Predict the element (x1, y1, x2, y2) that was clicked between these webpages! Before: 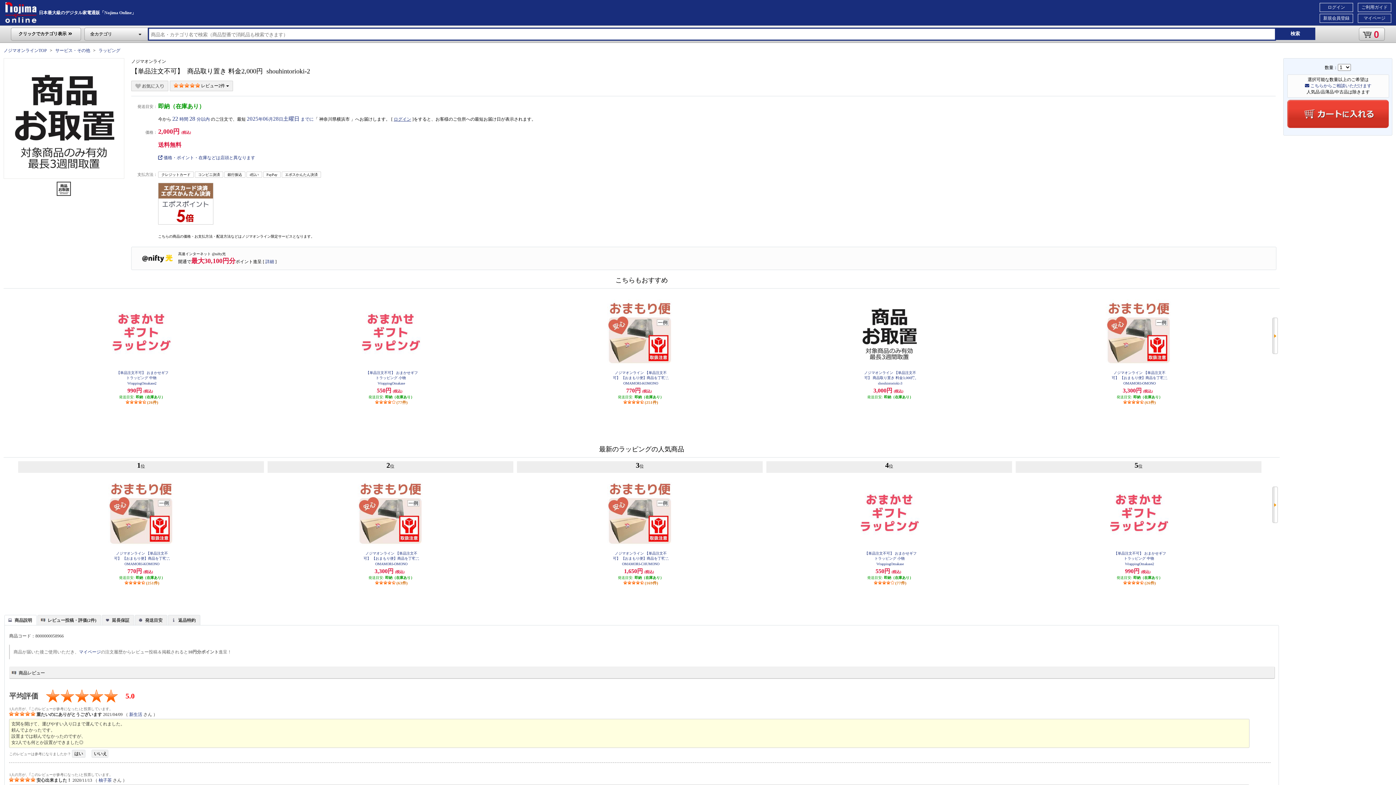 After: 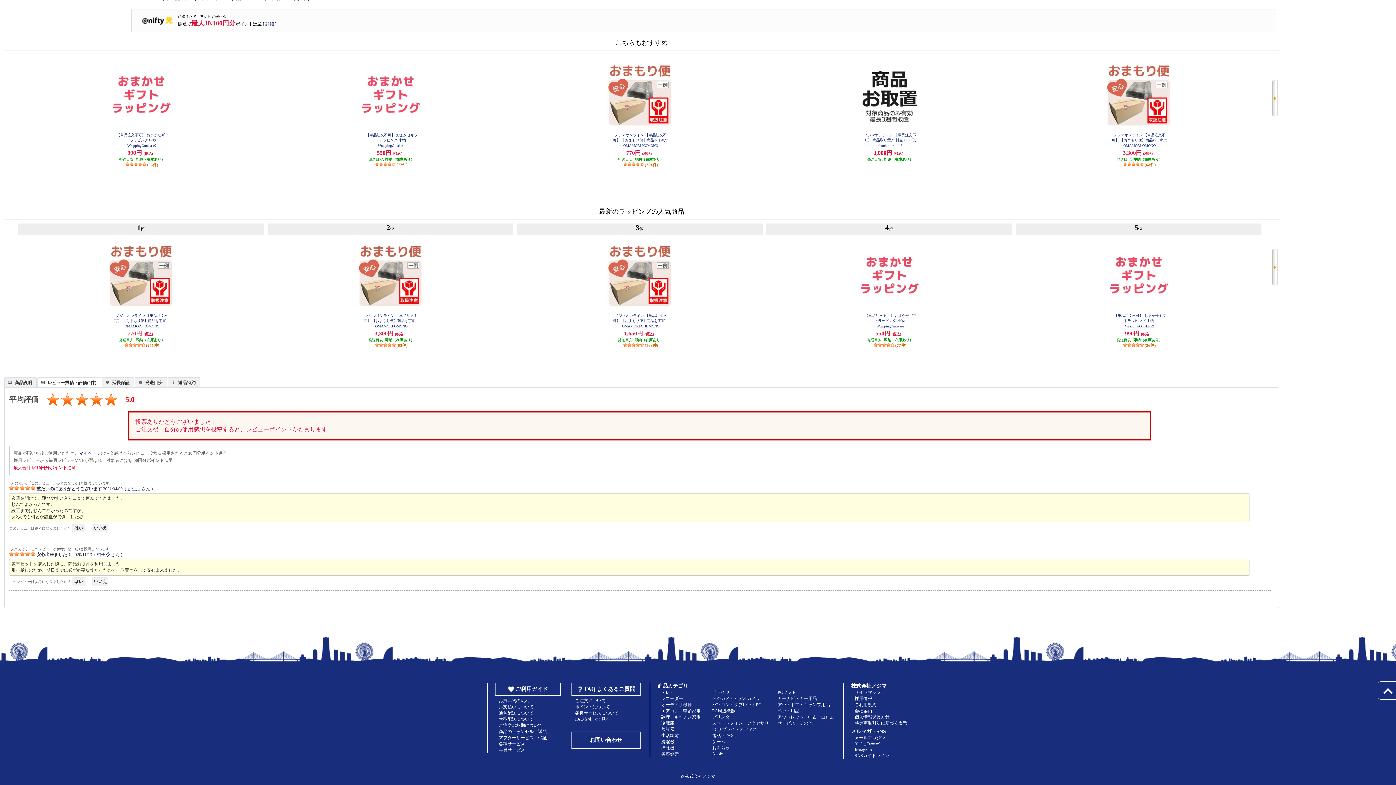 Action: label: いいえ bbox: (93, 751, 107, 756)